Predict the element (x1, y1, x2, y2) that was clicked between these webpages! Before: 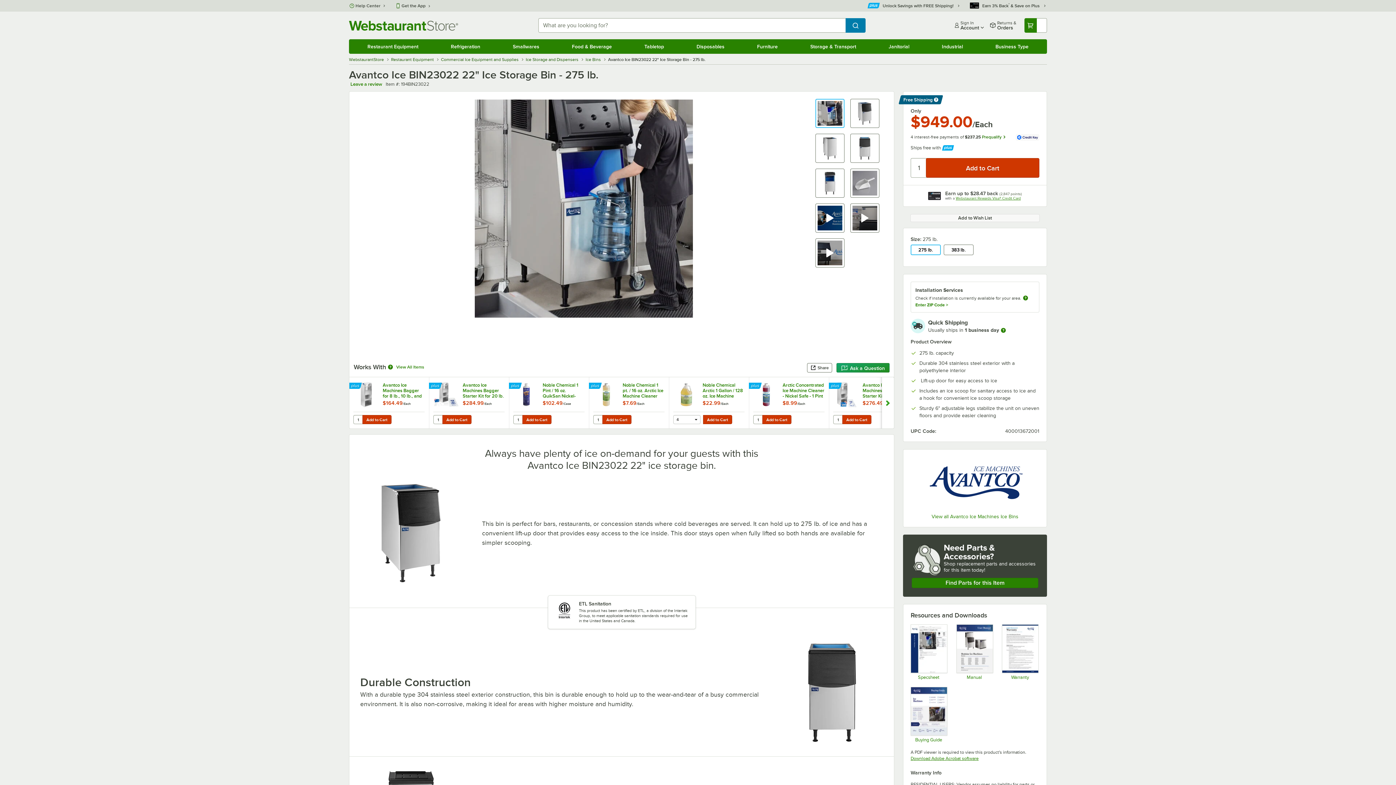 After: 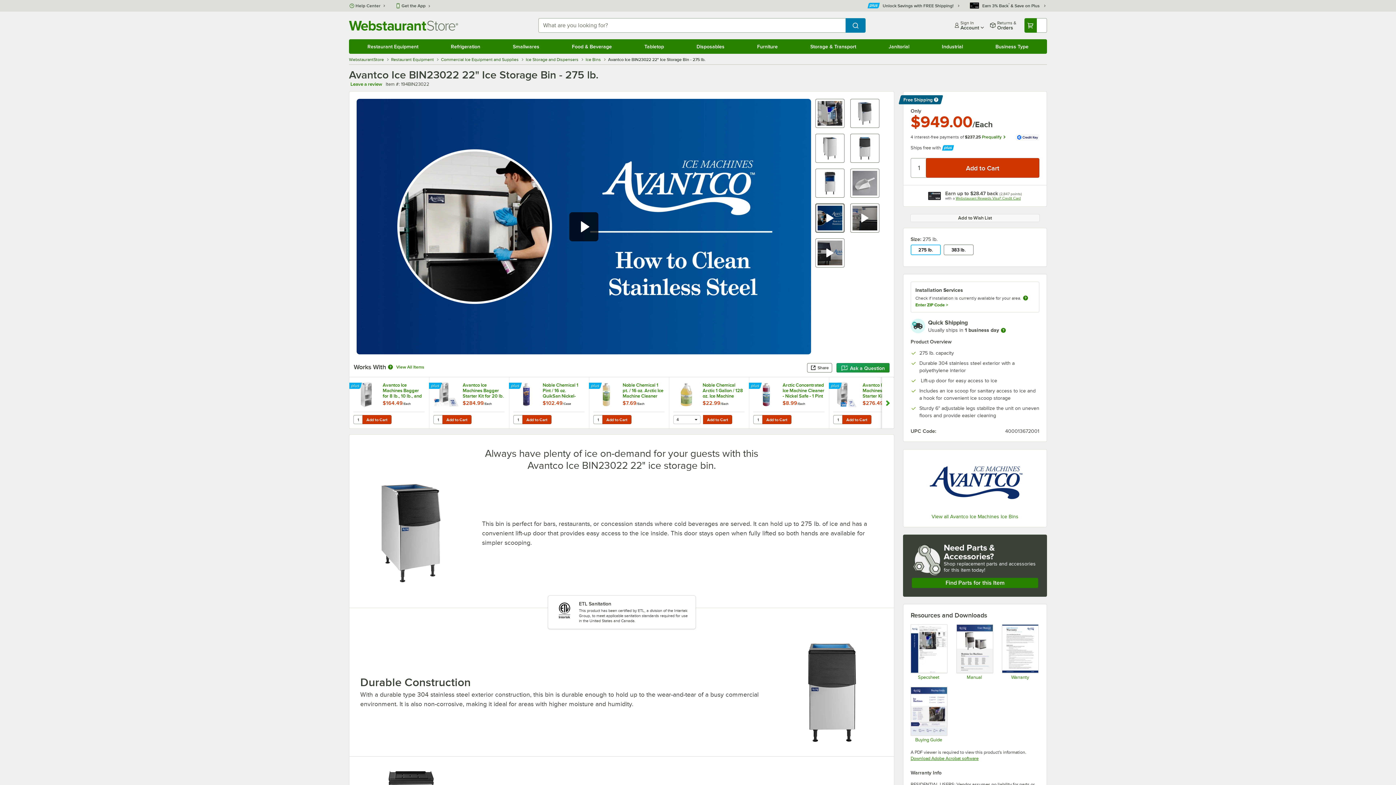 Action: label: gallery item 7 of 9, video bbox: (815, 203, 844, 232)